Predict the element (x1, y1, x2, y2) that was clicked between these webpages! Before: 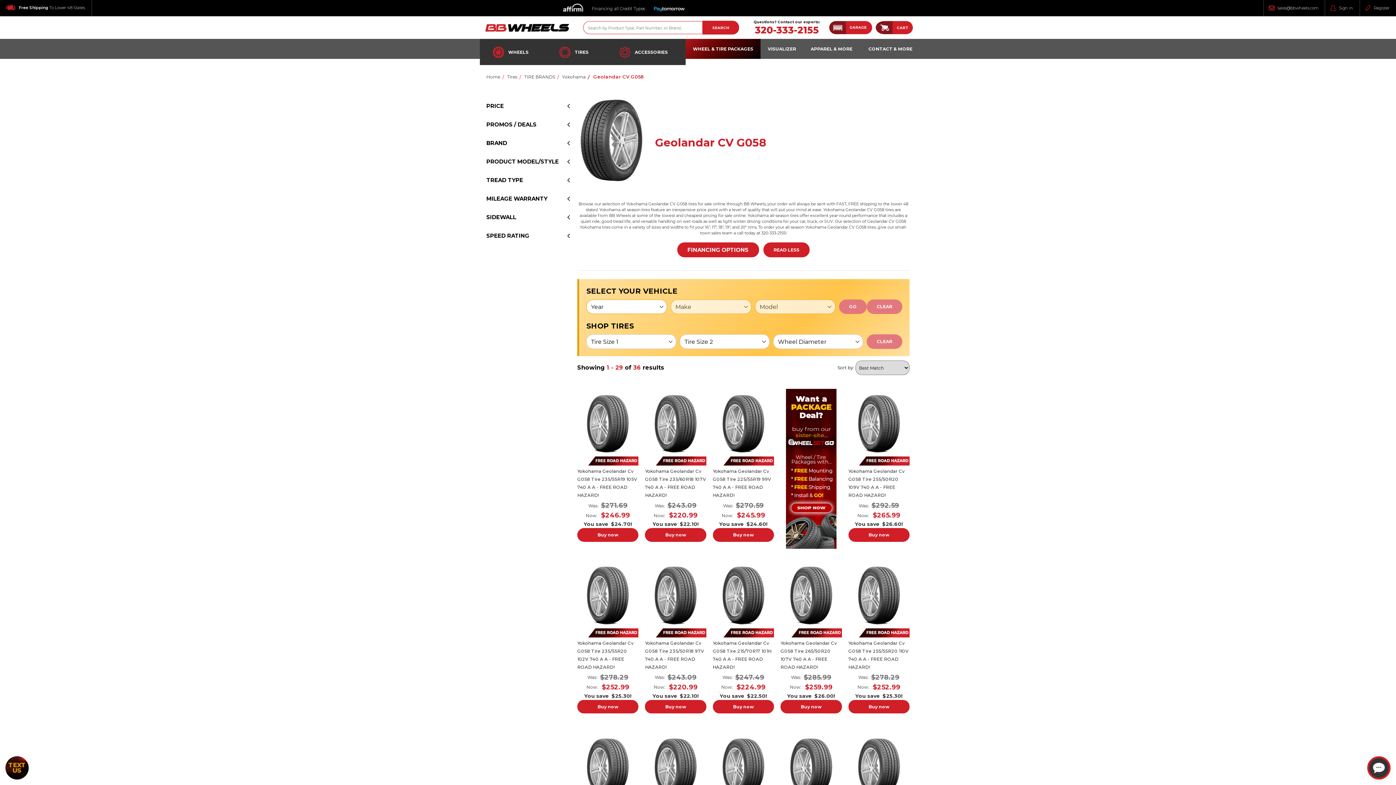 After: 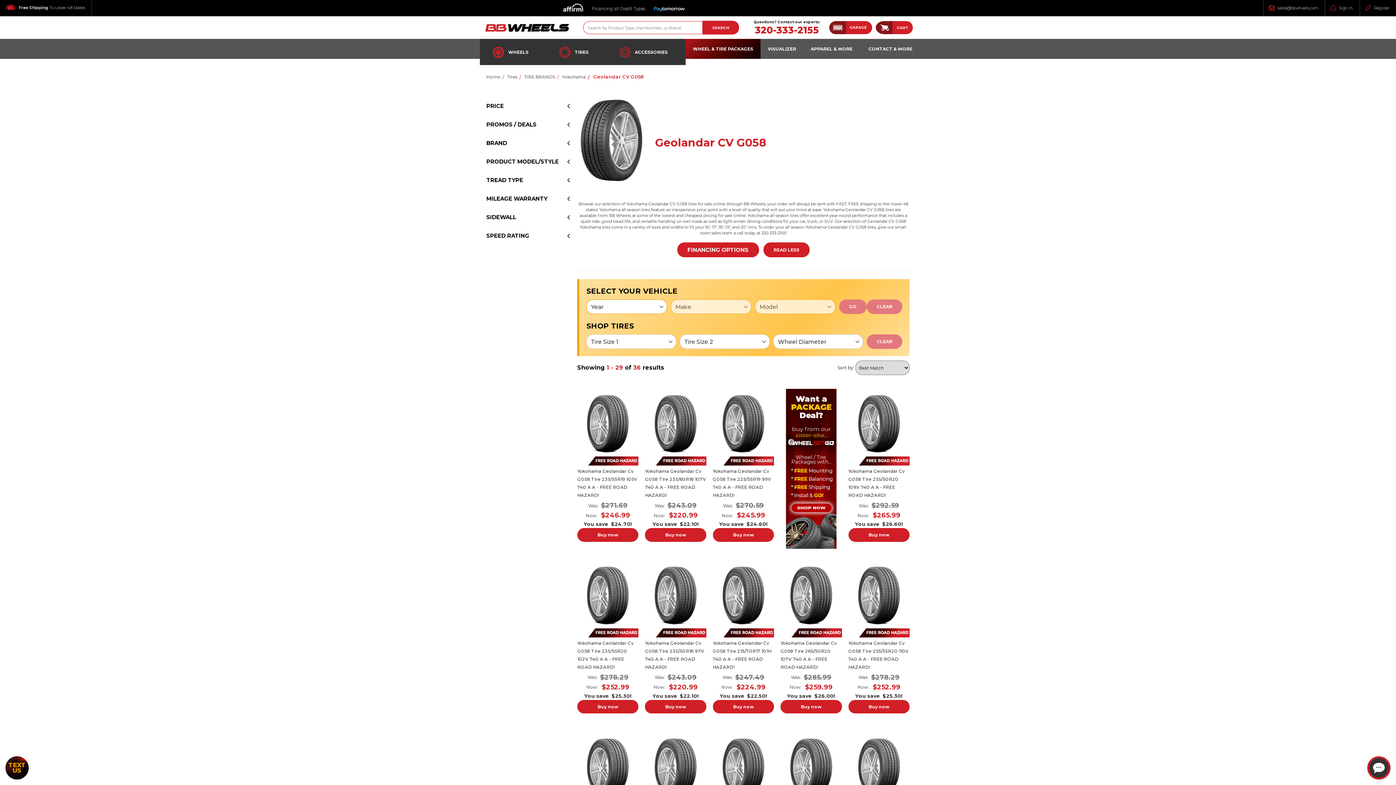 Action: bbox: (755, 24, 819, 36) label: 320-333-2155